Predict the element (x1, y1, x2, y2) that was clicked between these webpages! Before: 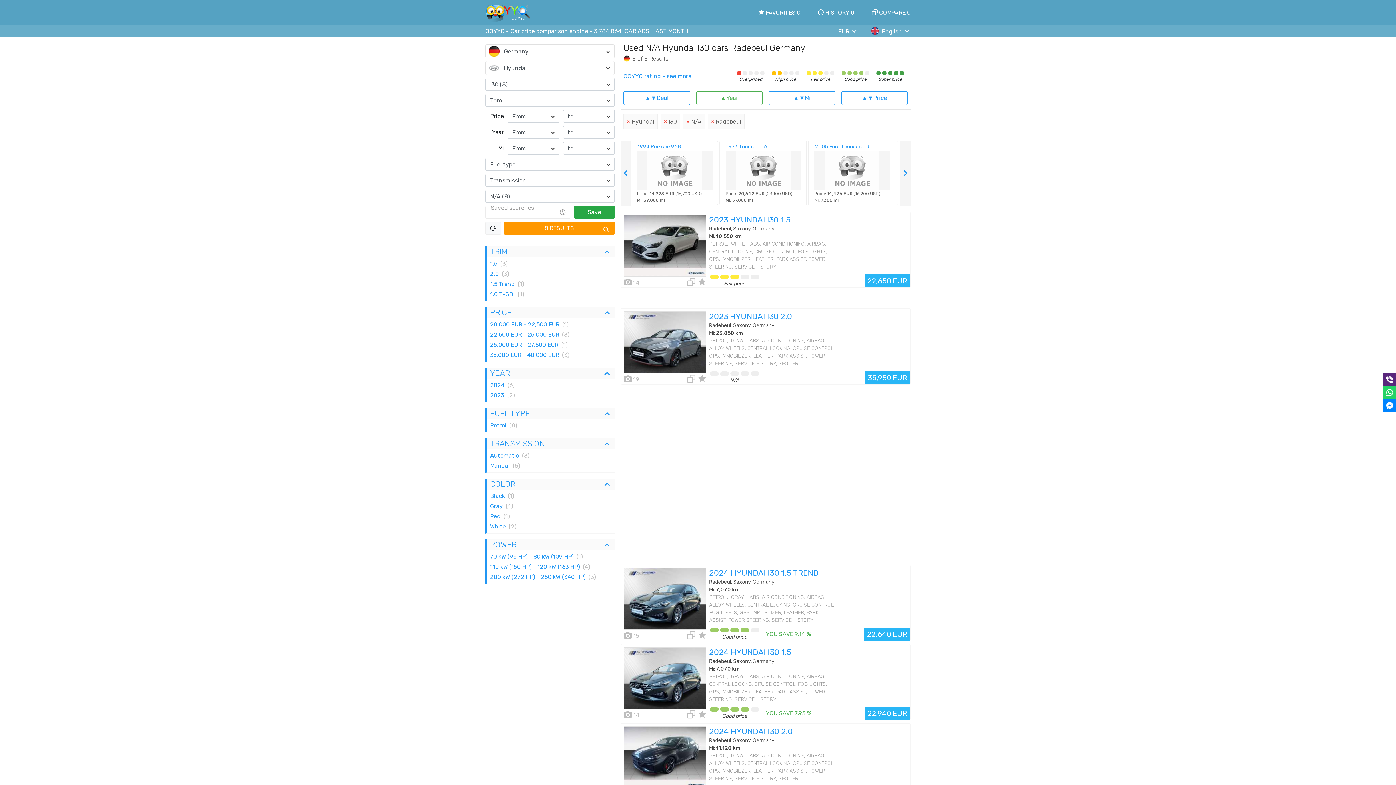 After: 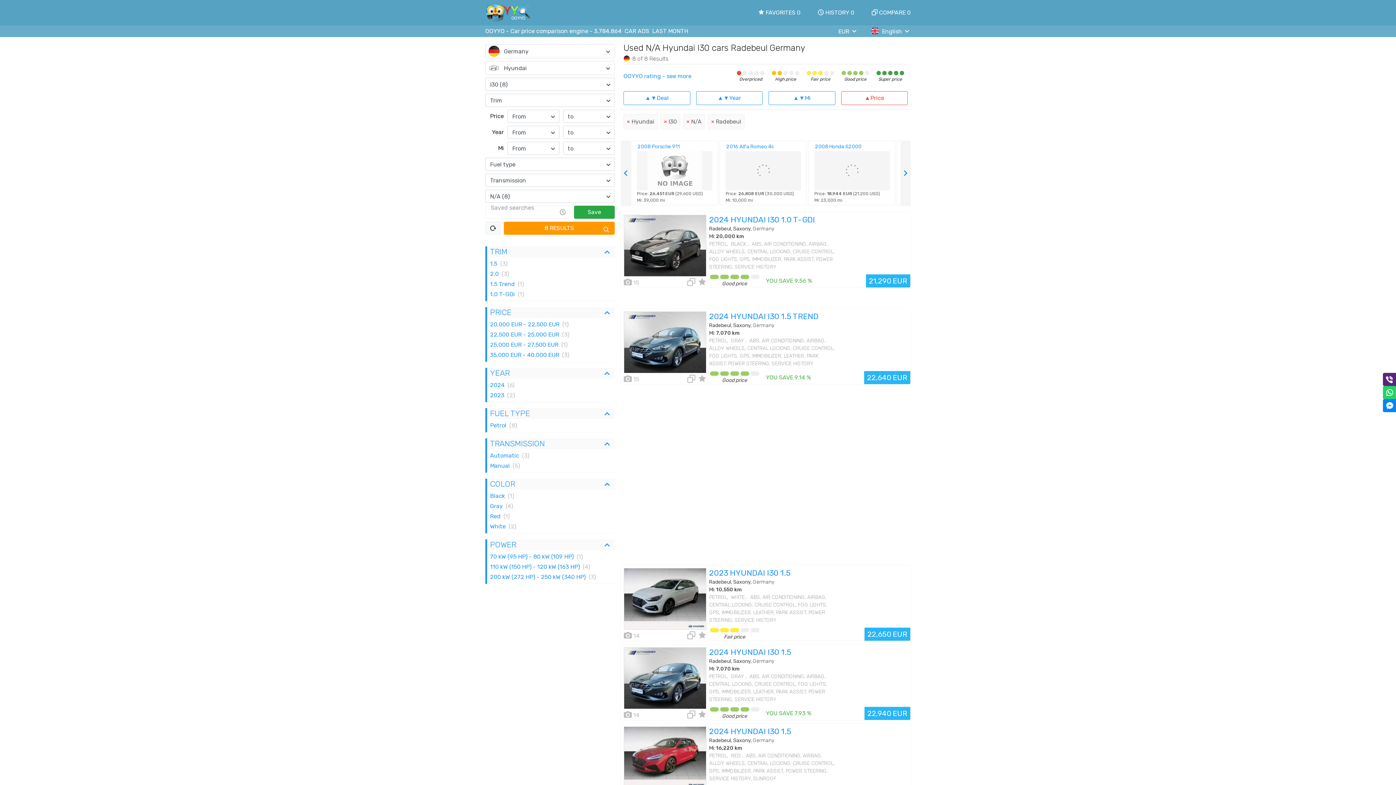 Action: label: ▲▼Price bbox: (841, 91, 908, 105)